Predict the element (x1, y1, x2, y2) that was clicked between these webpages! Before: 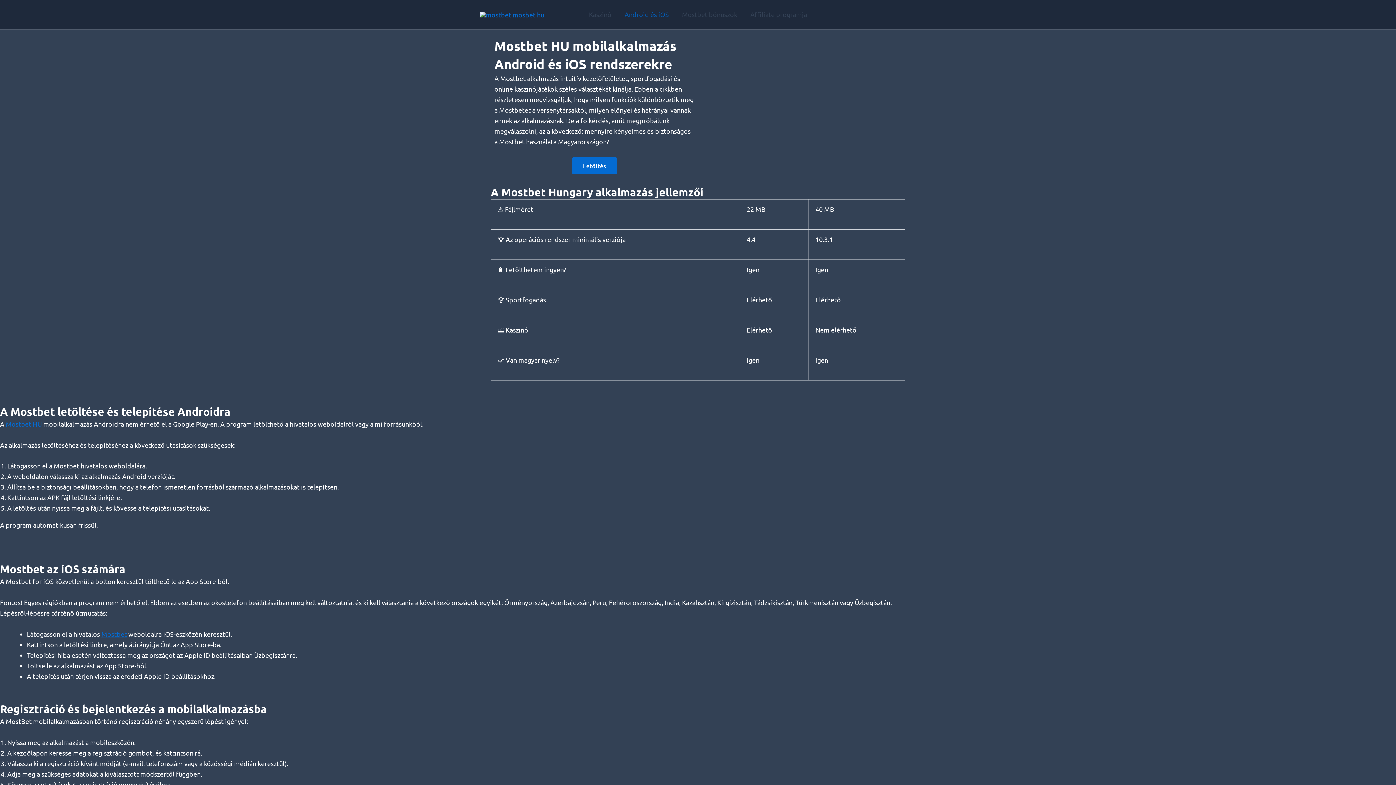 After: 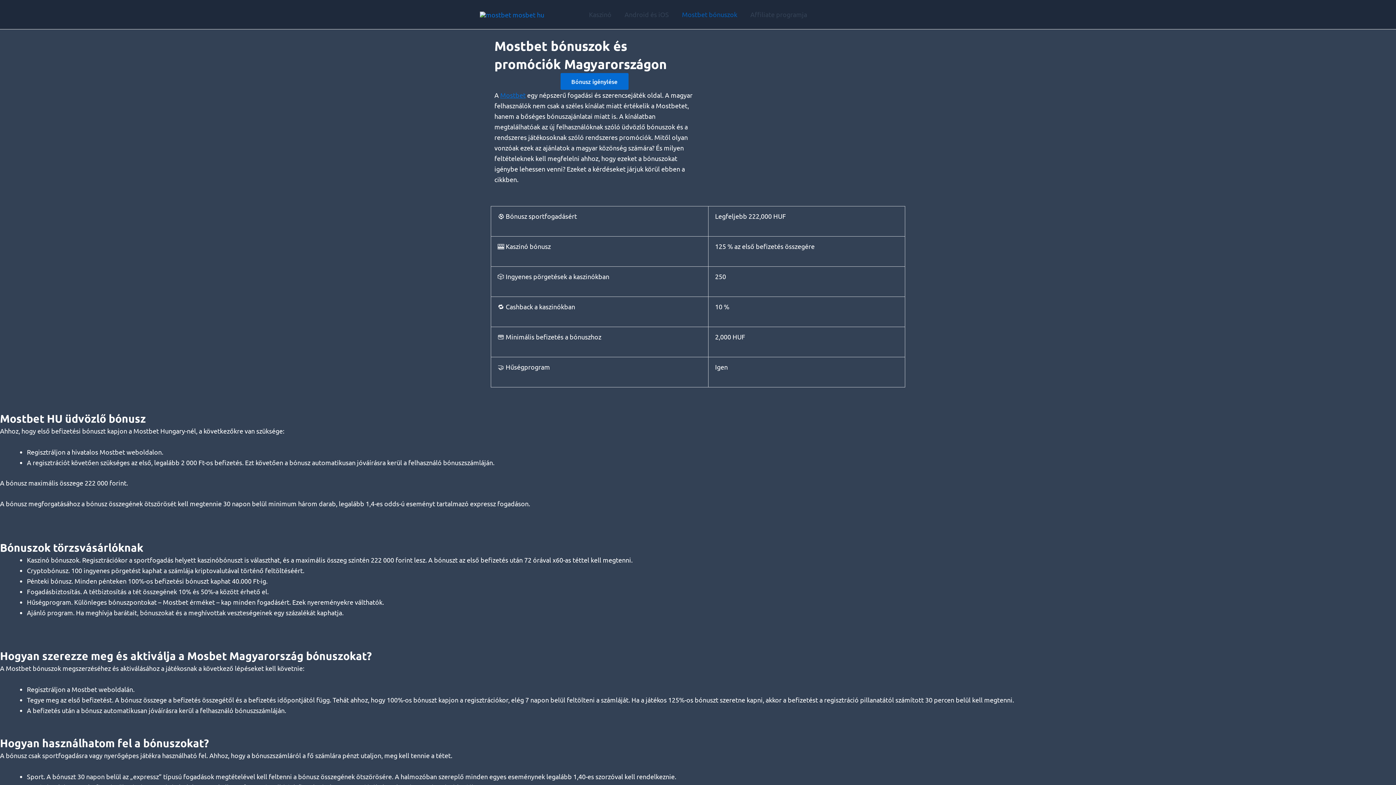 Action: label: Mostbet bónuszok bbox: (675, 0, 744, 29)